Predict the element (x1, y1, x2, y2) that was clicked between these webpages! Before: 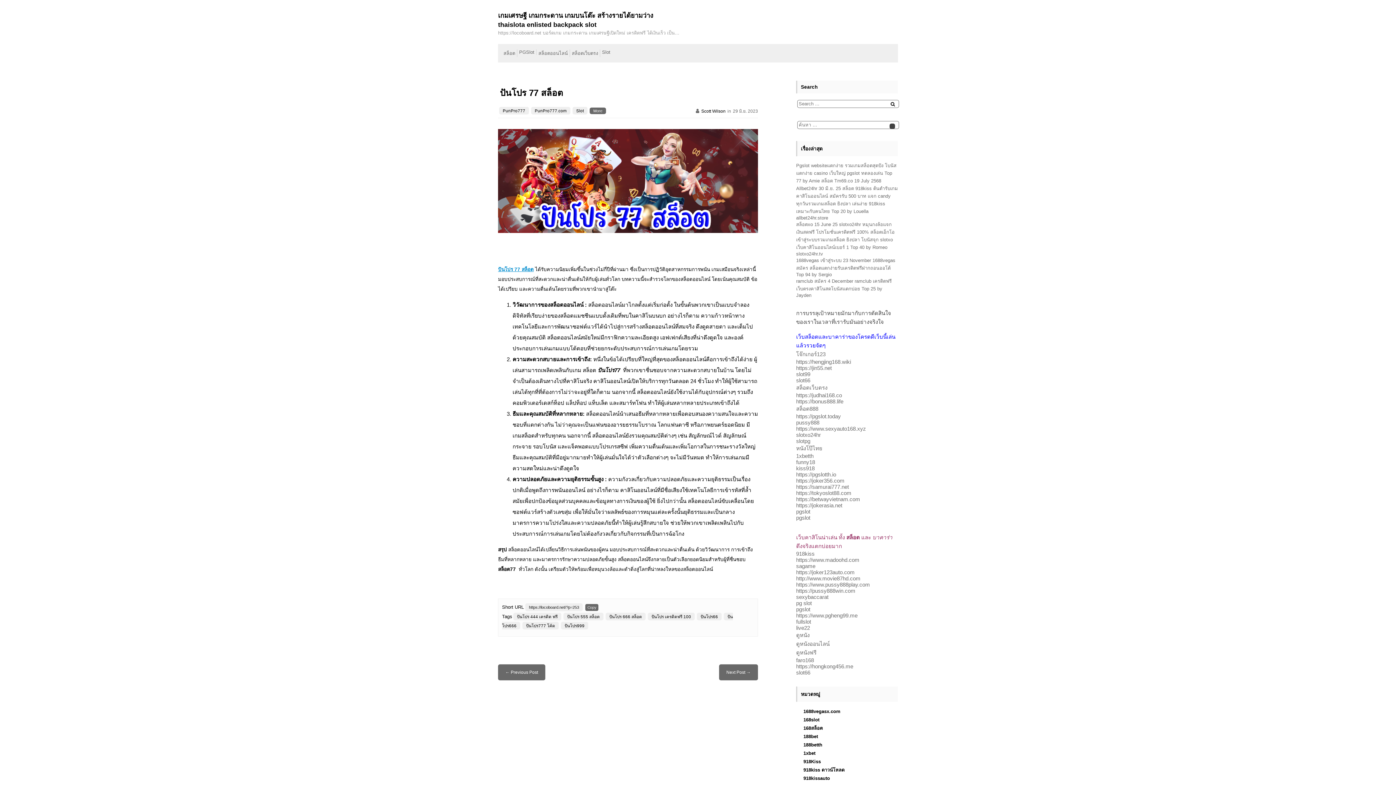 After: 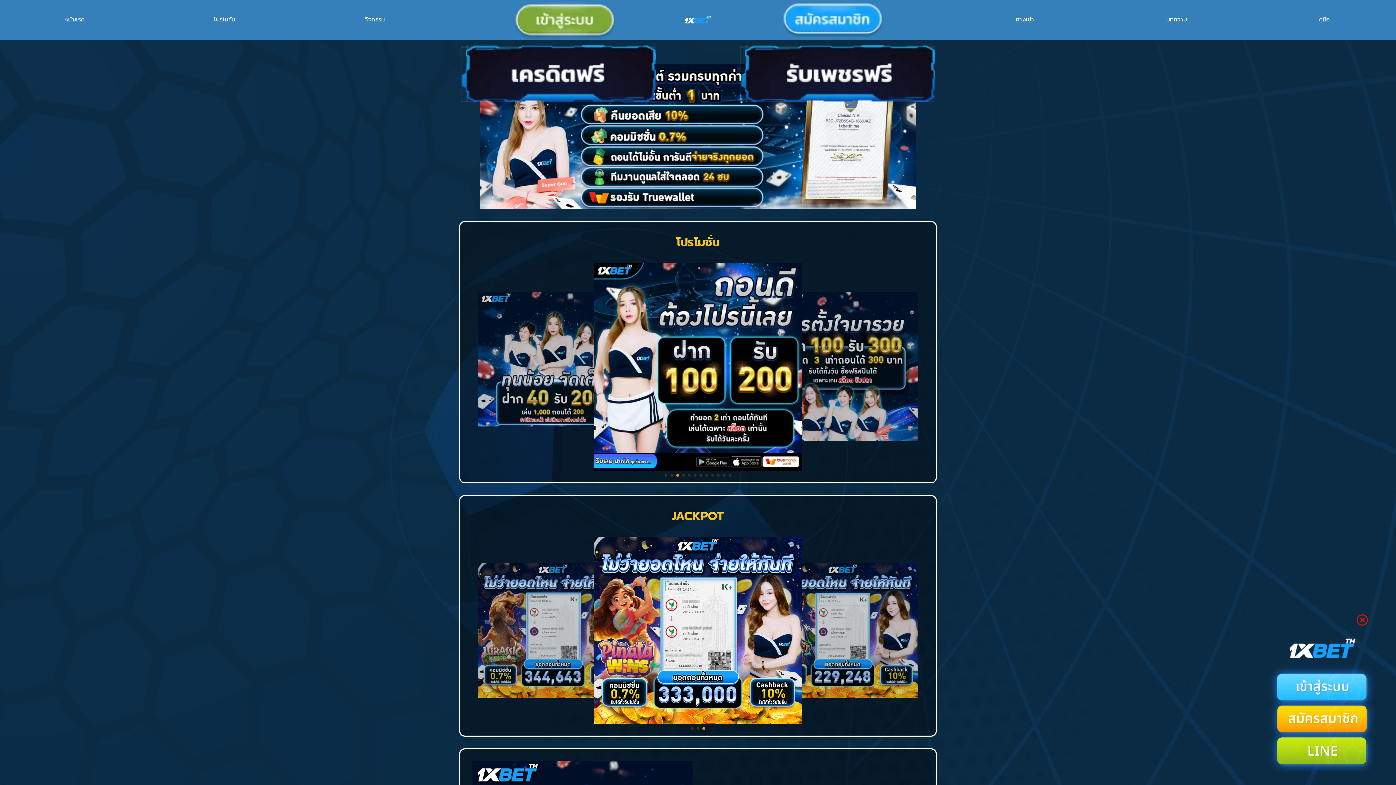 Action: label: 1xbetth bbox: (796, 453, 813, 459)